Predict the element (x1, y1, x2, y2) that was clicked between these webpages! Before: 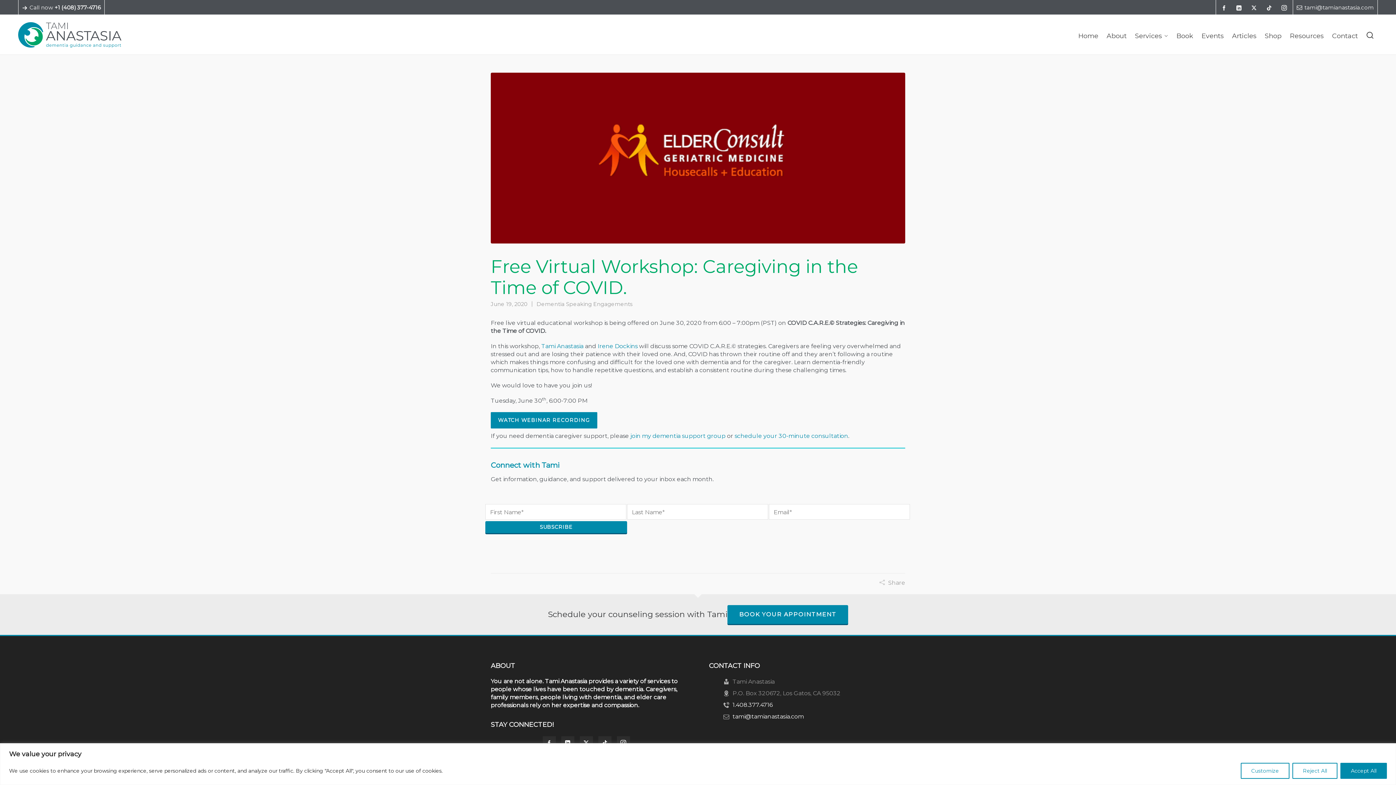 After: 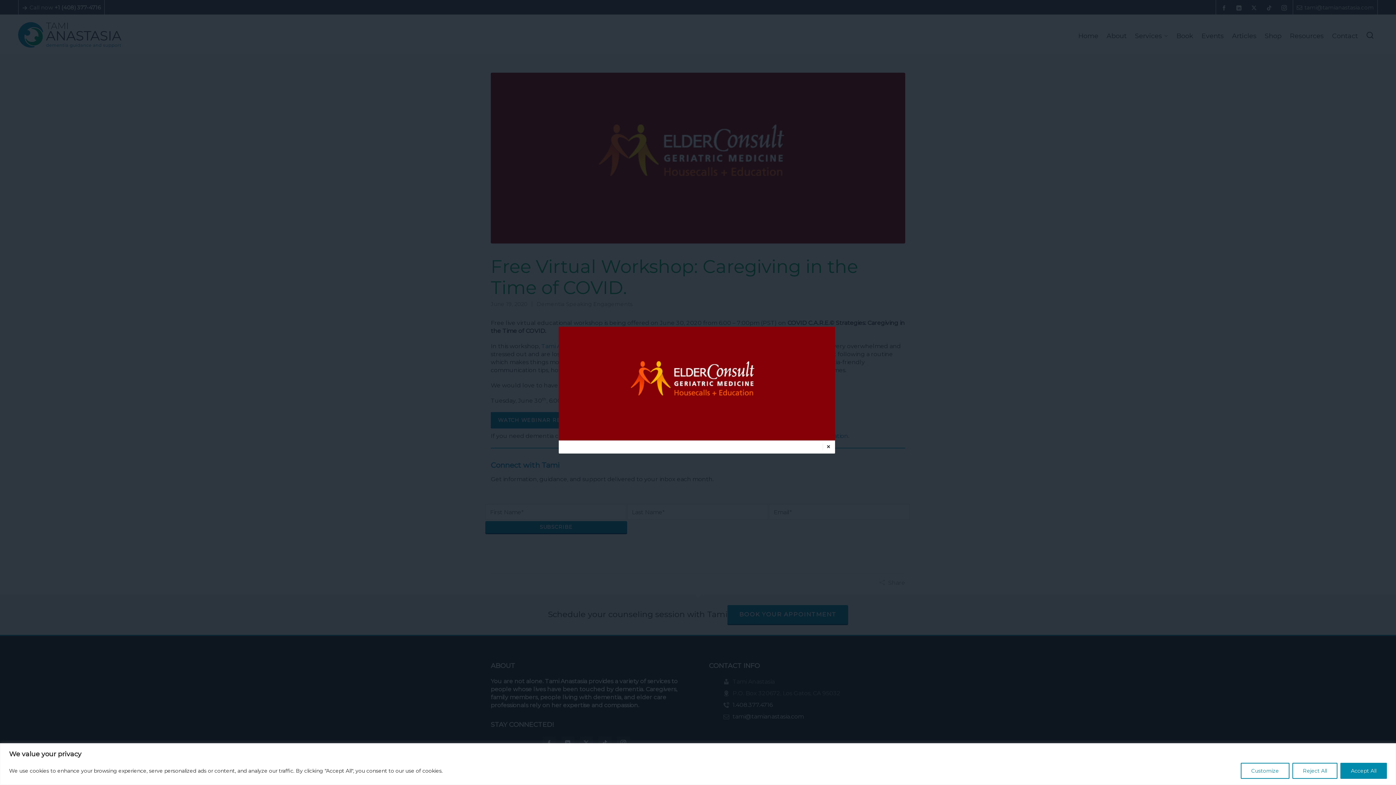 Action: bbox: (490, 72, 905, 243)